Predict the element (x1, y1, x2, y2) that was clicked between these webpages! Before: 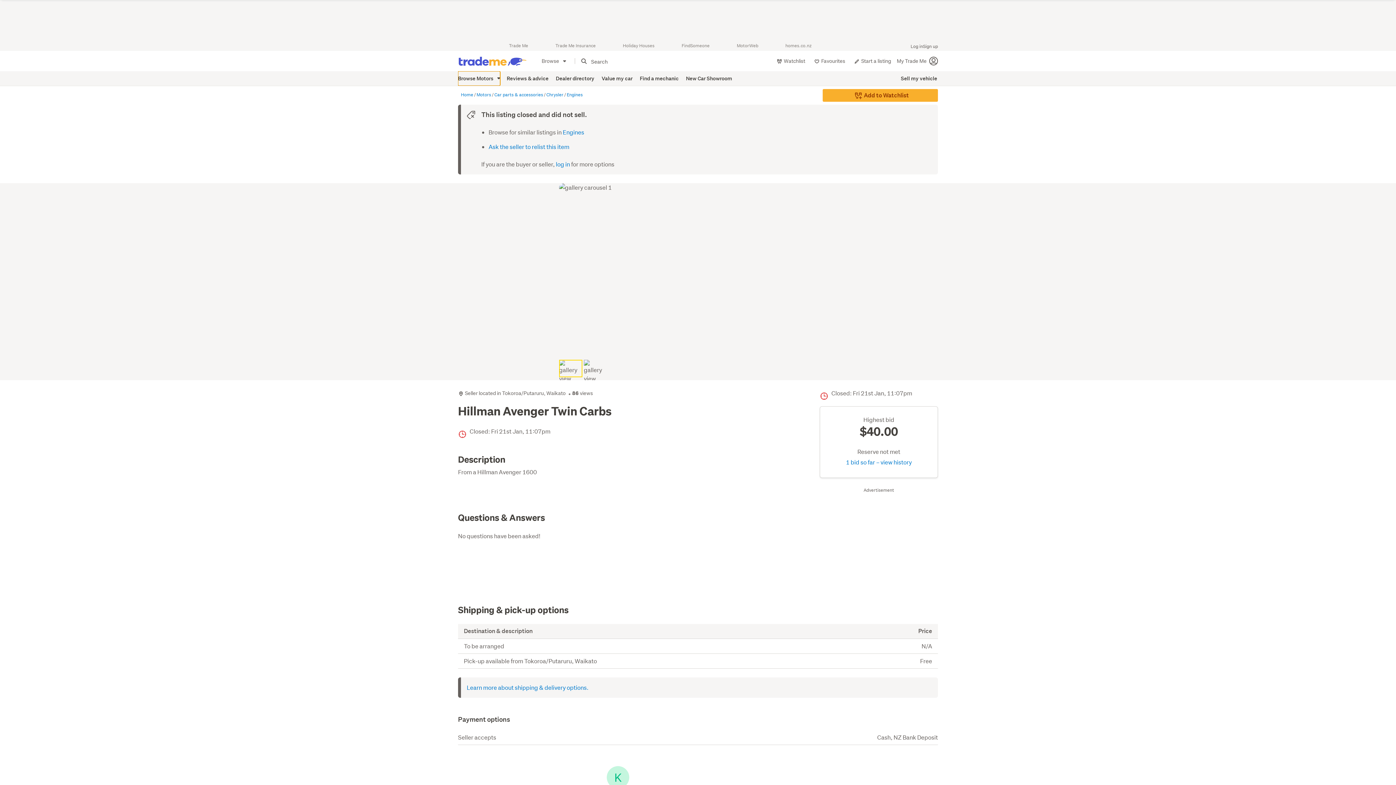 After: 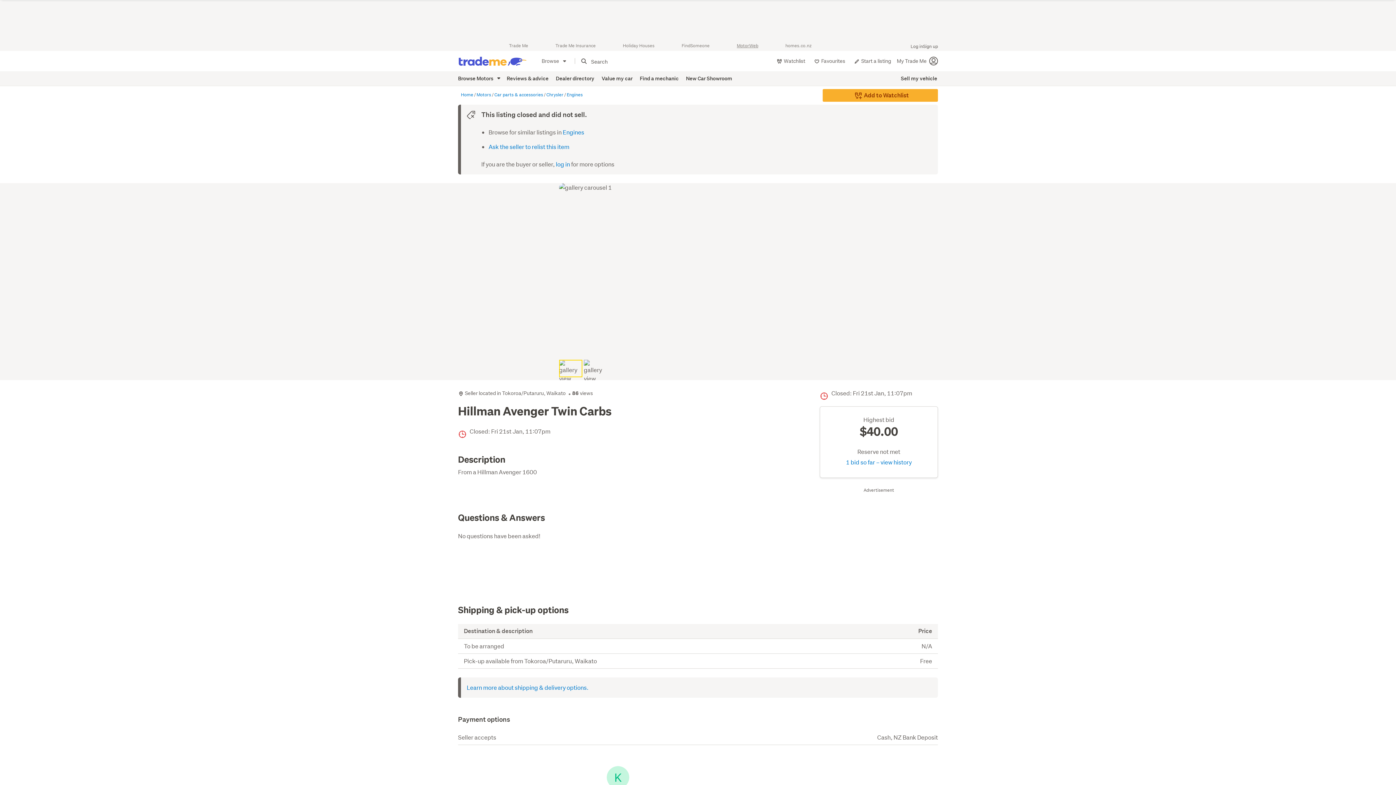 Action: bbox: (734, 40, 761, 50) label: MotorWeb